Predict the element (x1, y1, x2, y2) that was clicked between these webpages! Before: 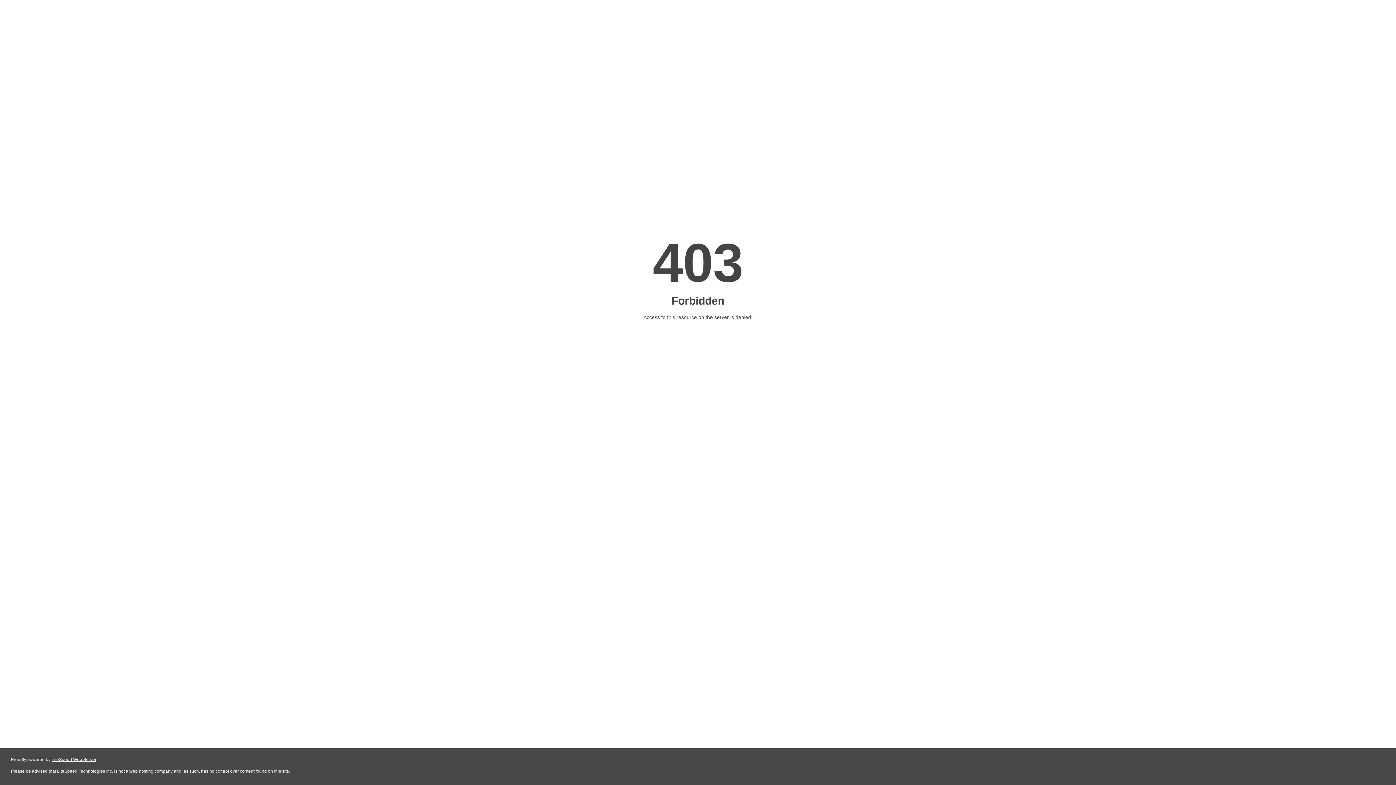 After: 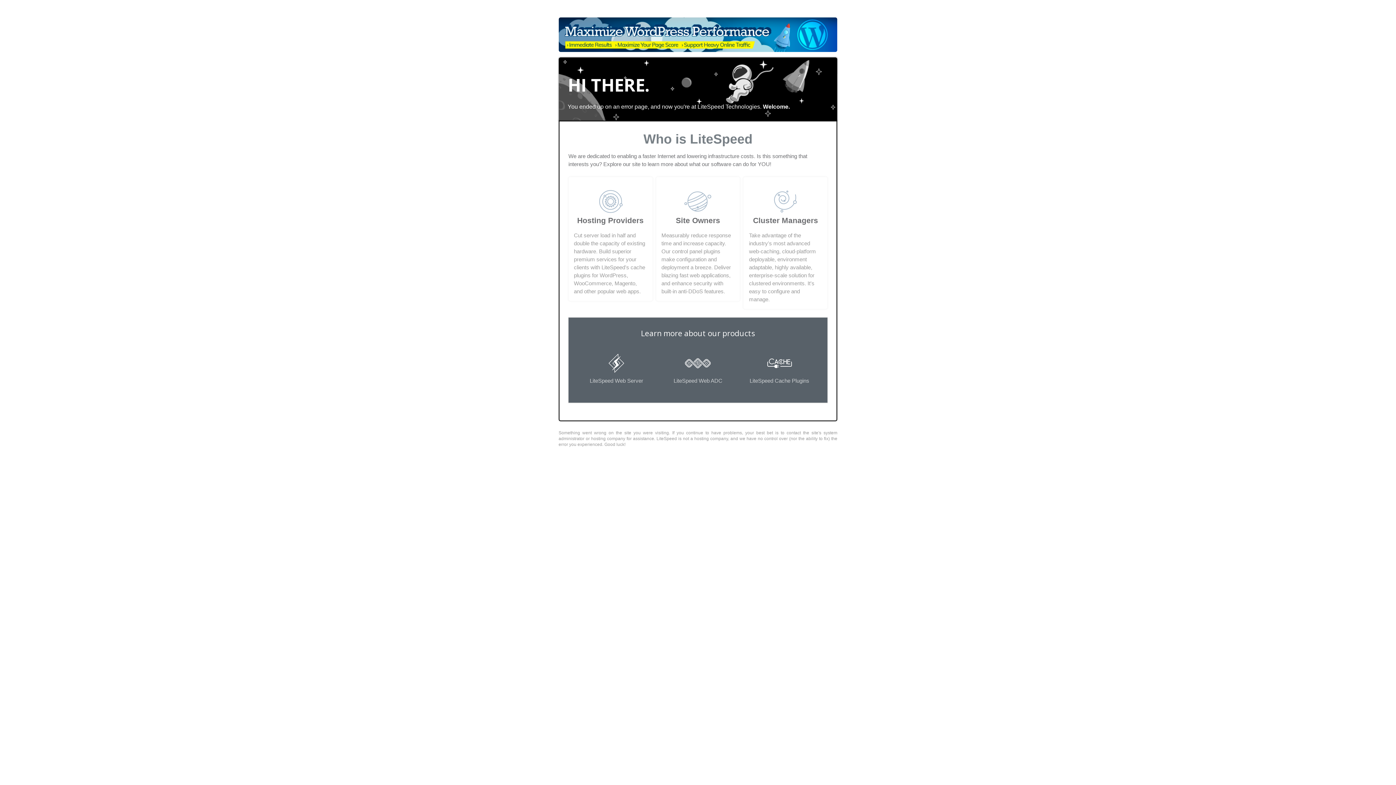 Action: bbox: (51, 757, 96, 762) label: LiteSpeed Web Server